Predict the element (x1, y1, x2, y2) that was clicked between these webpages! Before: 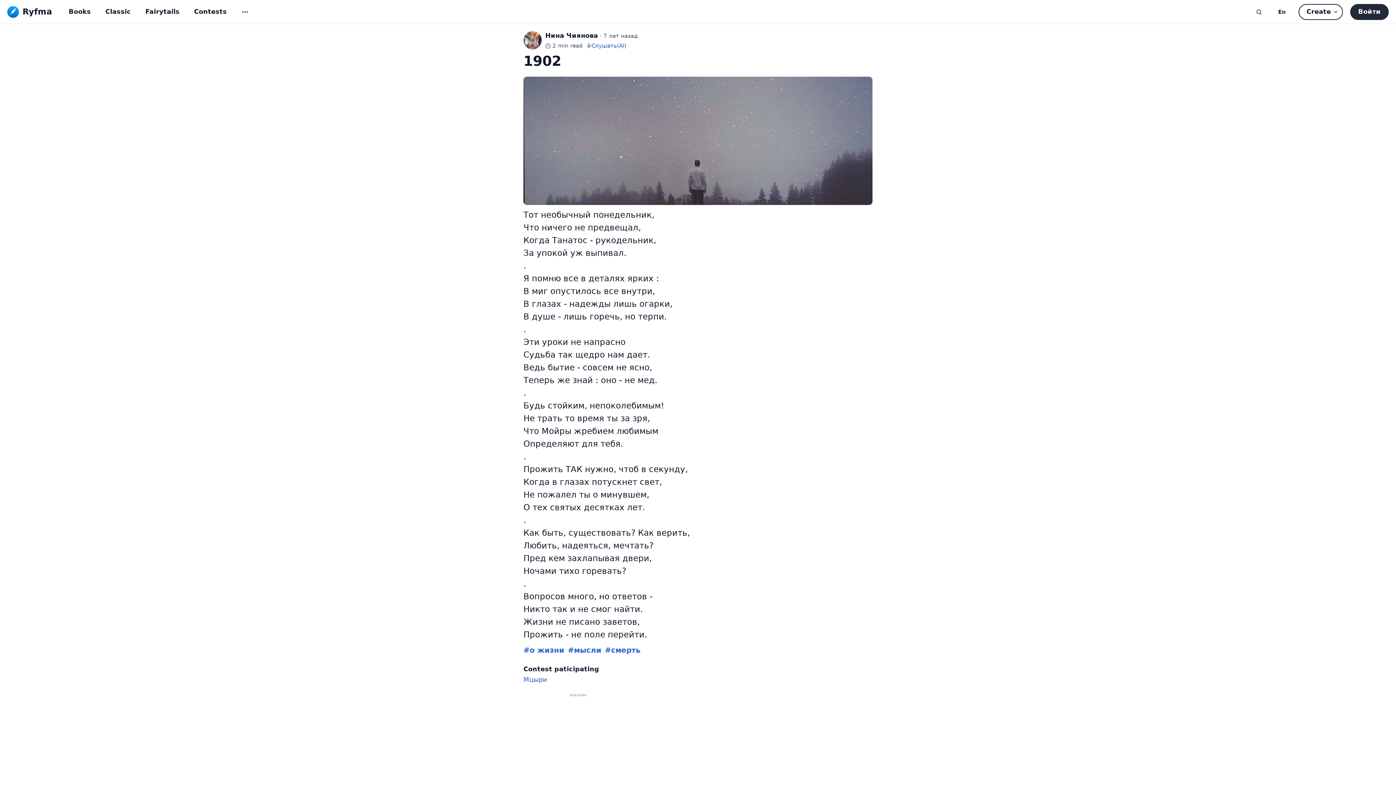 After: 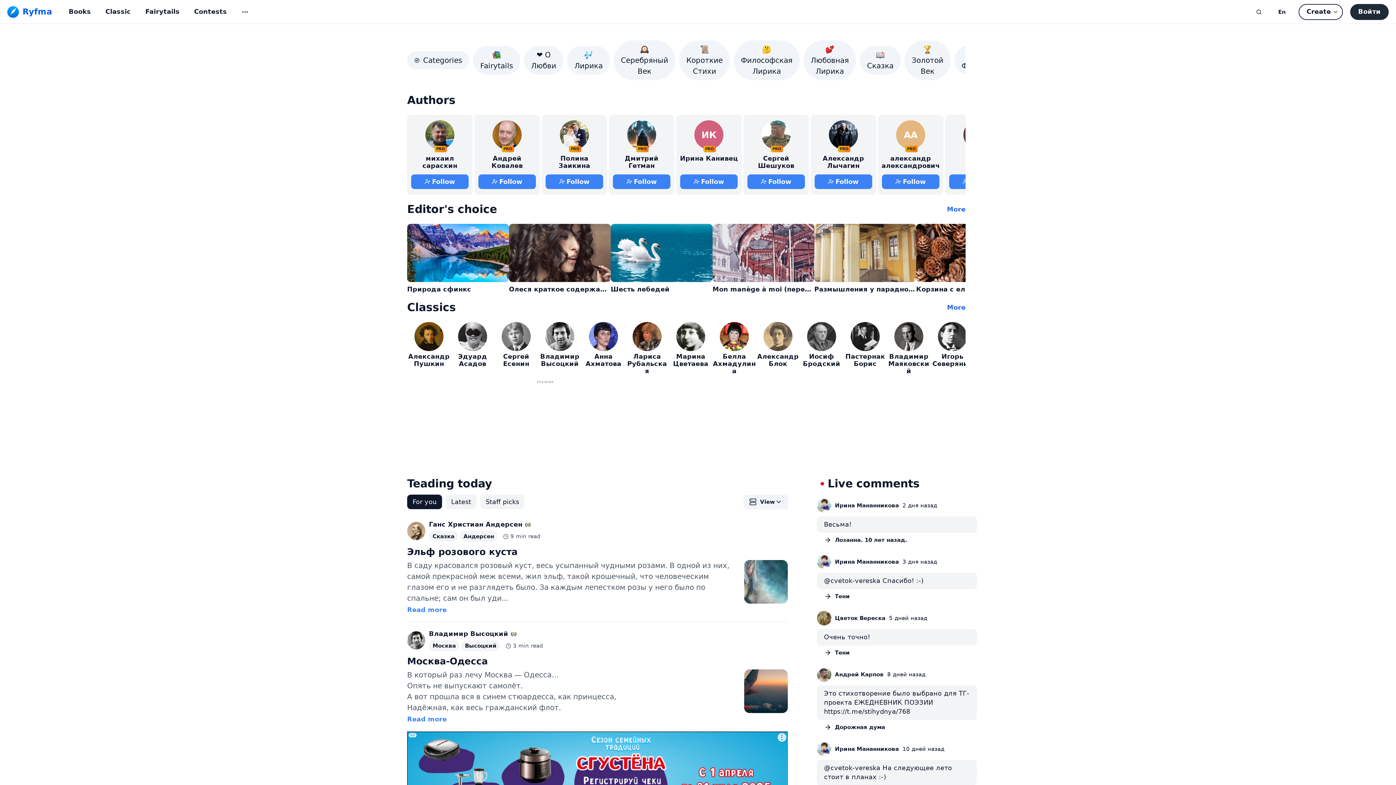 Action: bbox: (7, 5, 59, 18) label: Ryfma